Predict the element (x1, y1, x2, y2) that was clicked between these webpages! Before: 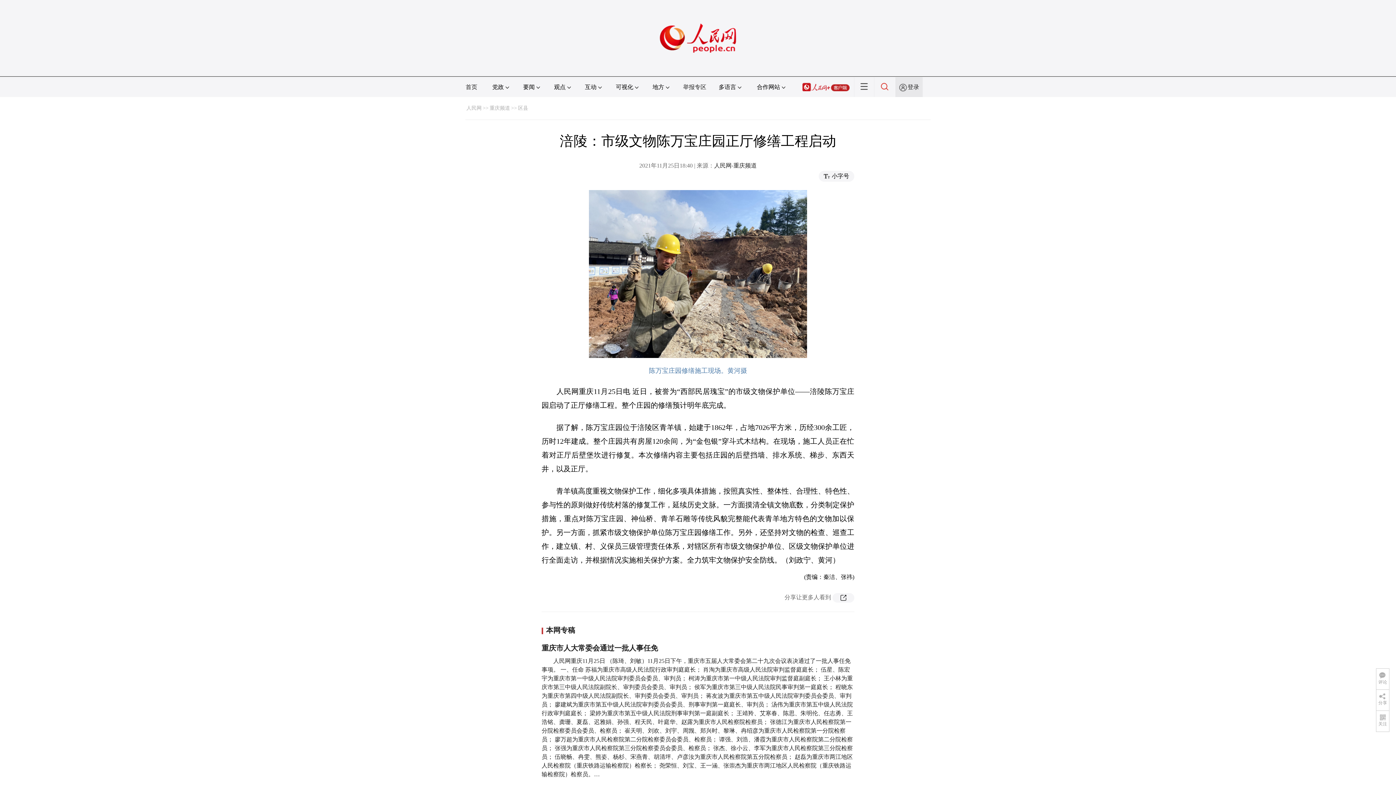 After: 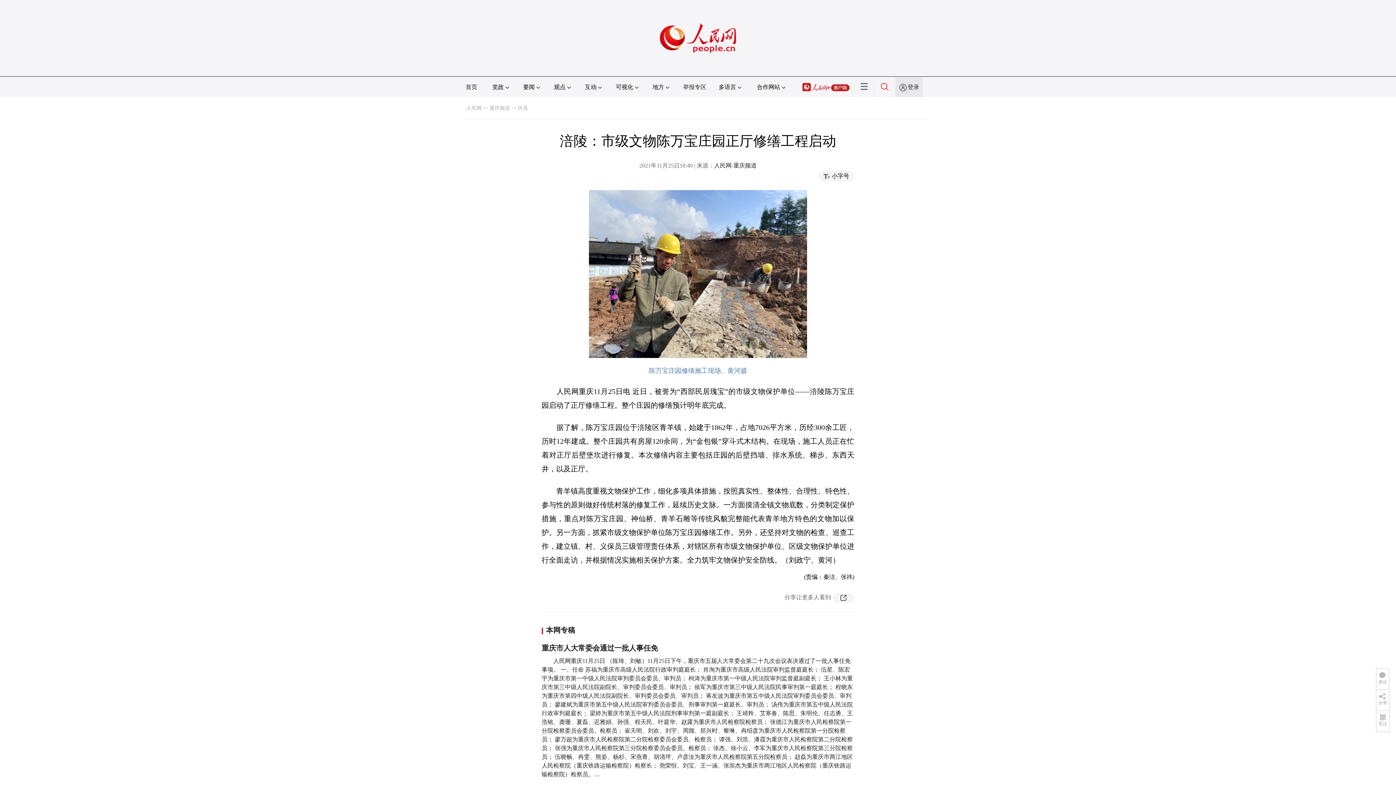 Action: bbox: (660, 1, 736, 8)